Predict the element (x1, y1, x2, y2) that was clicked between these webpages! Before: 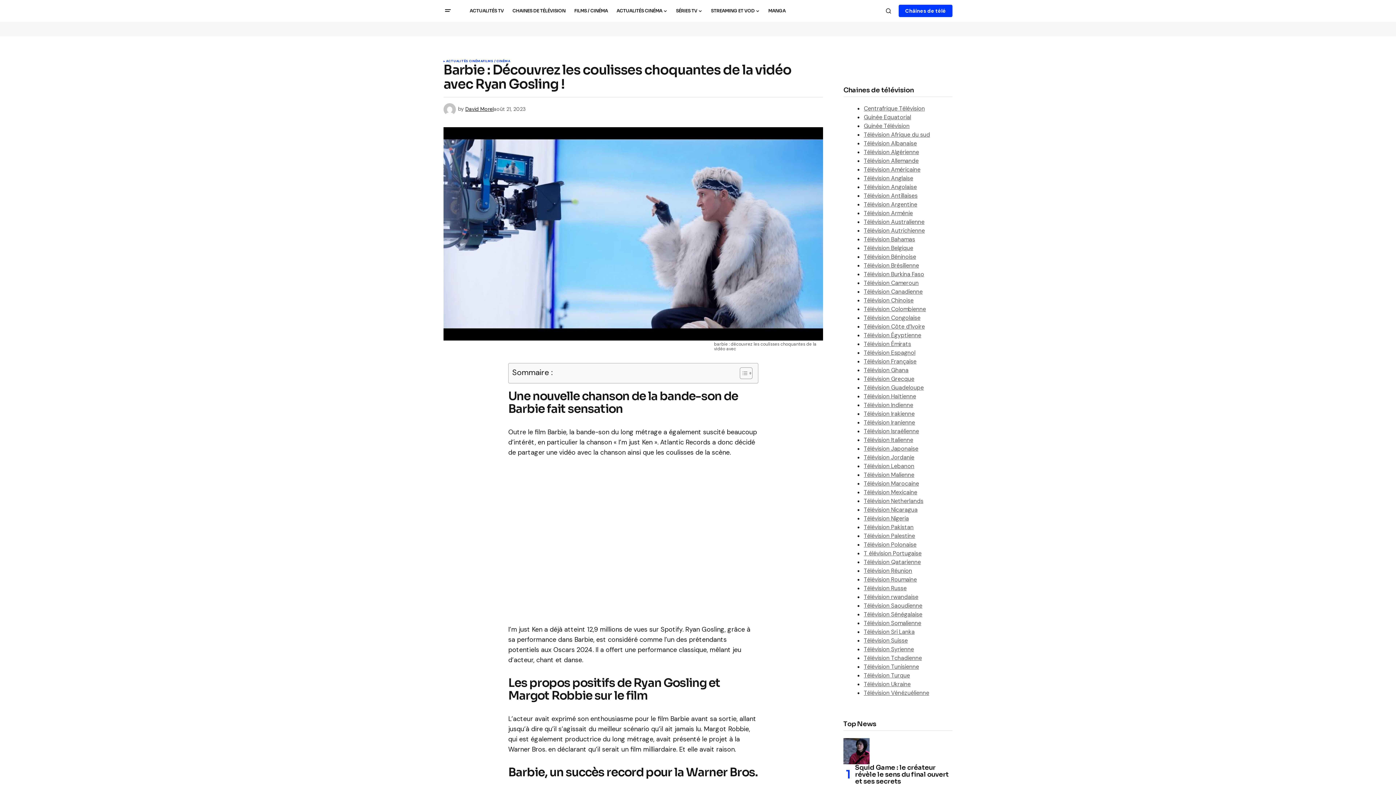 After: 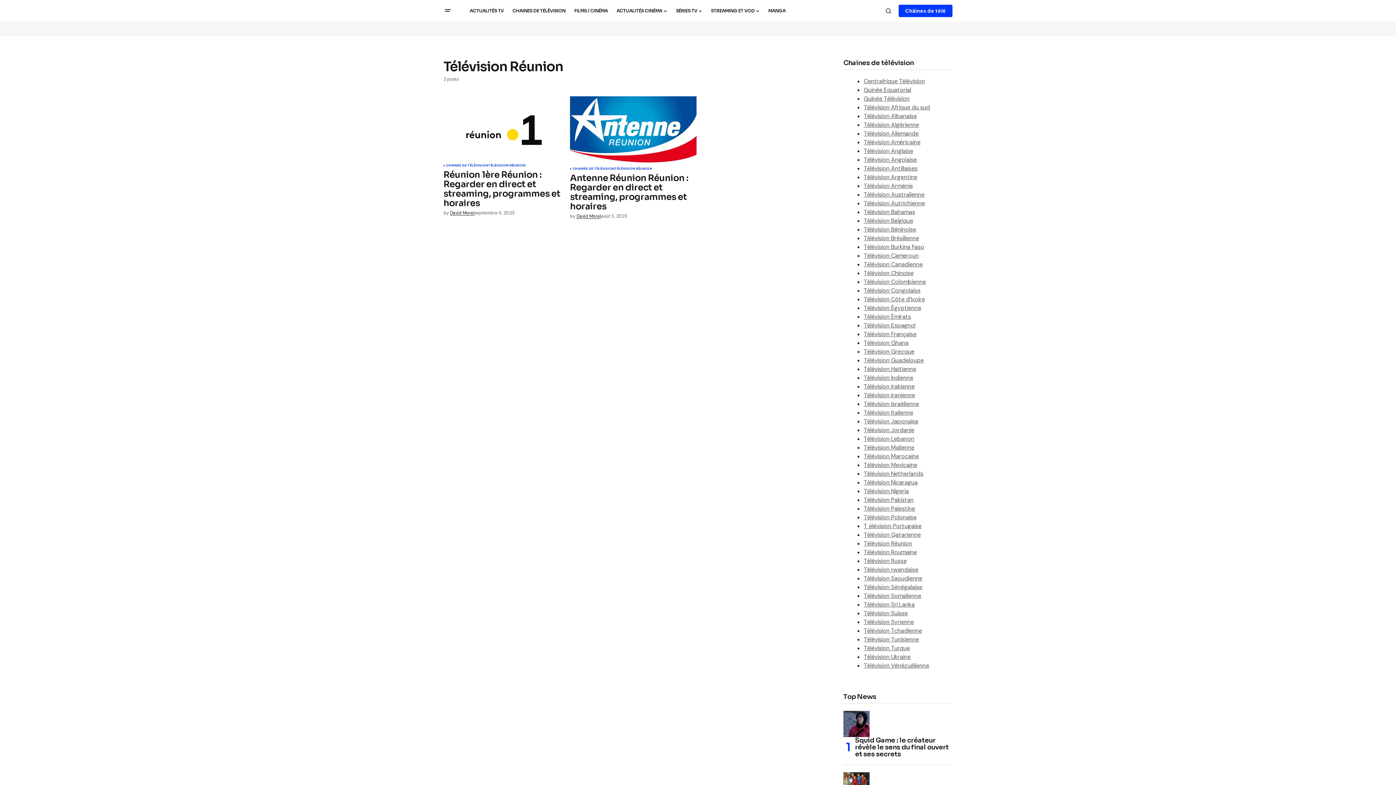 Action: label: Télévision Réunion bbox: (864, 567, 912, 574)